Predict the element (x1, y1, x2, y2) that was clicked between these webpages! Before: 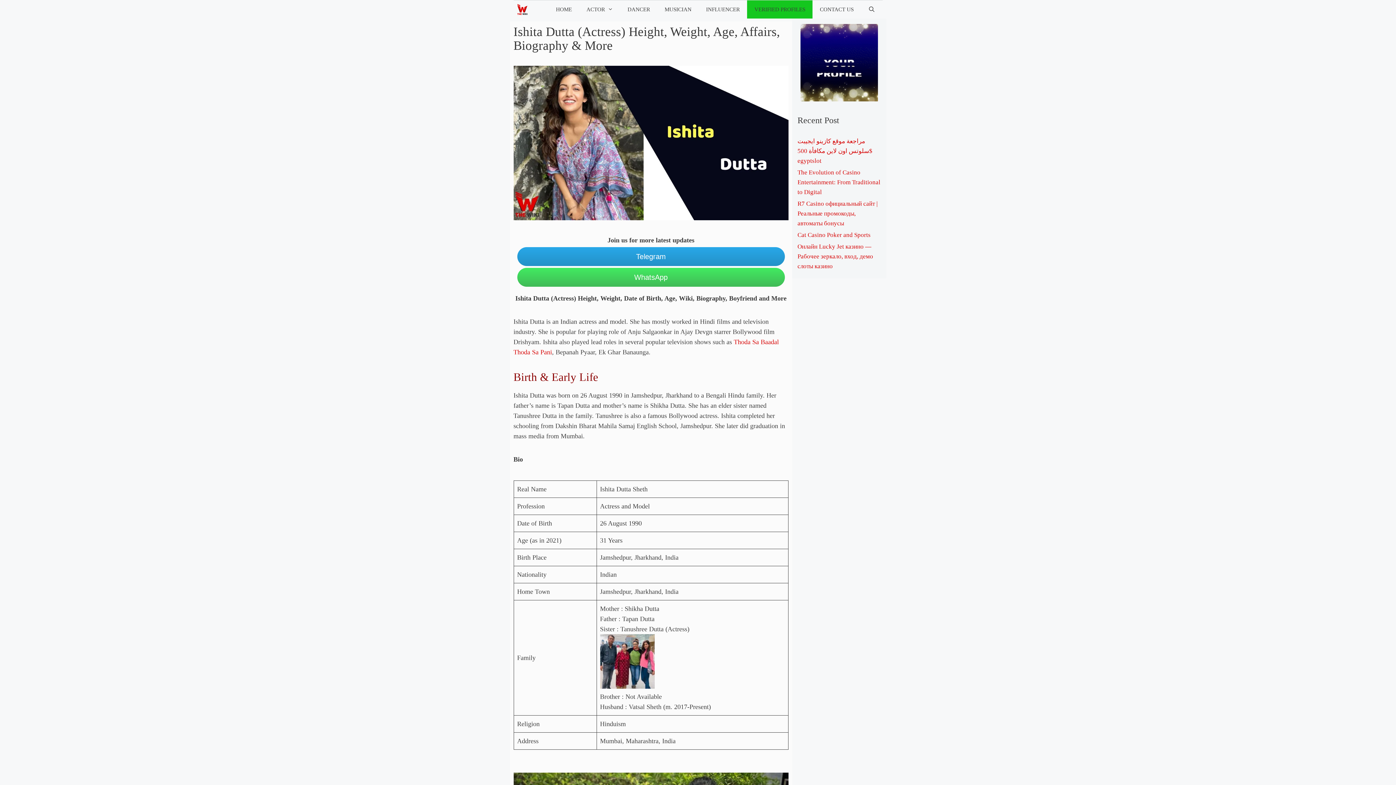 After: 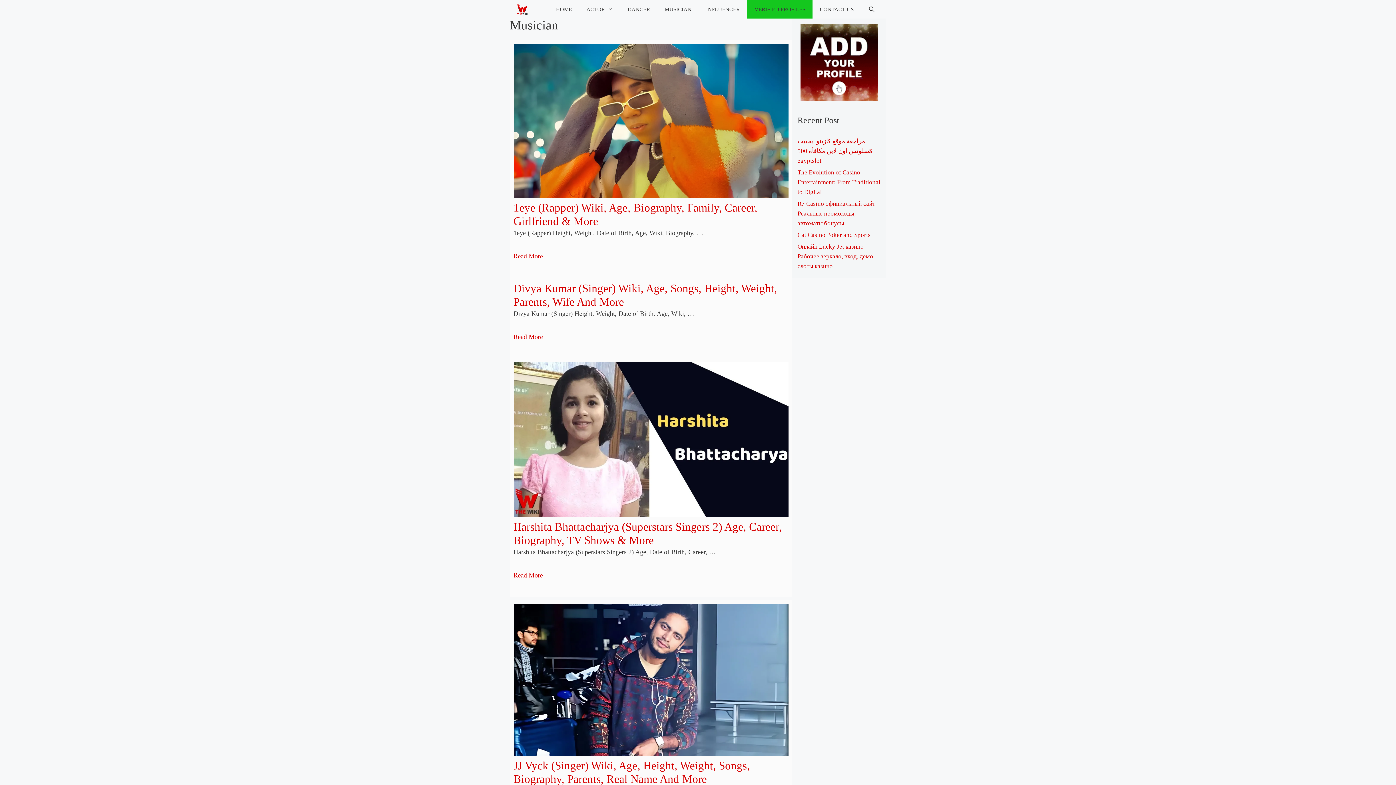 Action: label: MUSICIAN bbox: (657, 0, 698, 18)